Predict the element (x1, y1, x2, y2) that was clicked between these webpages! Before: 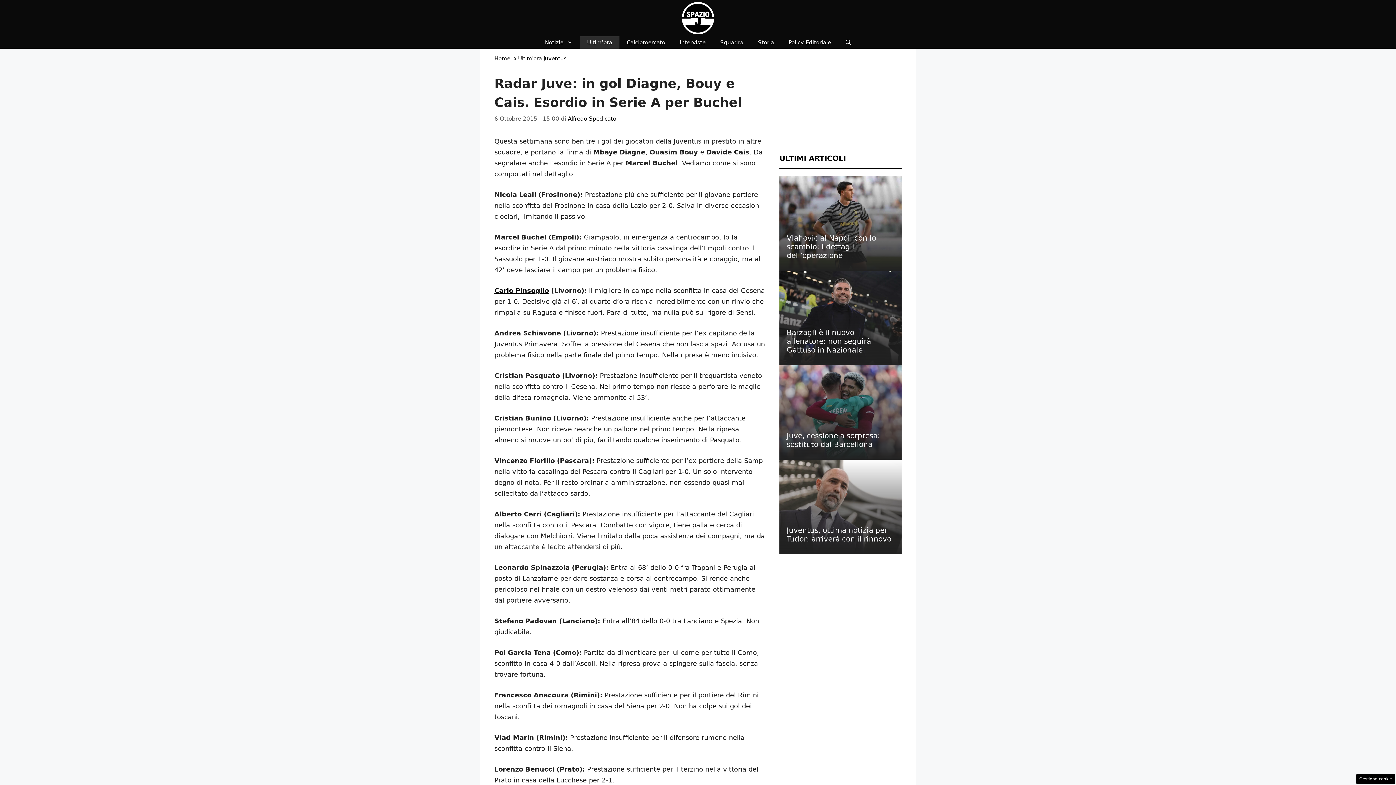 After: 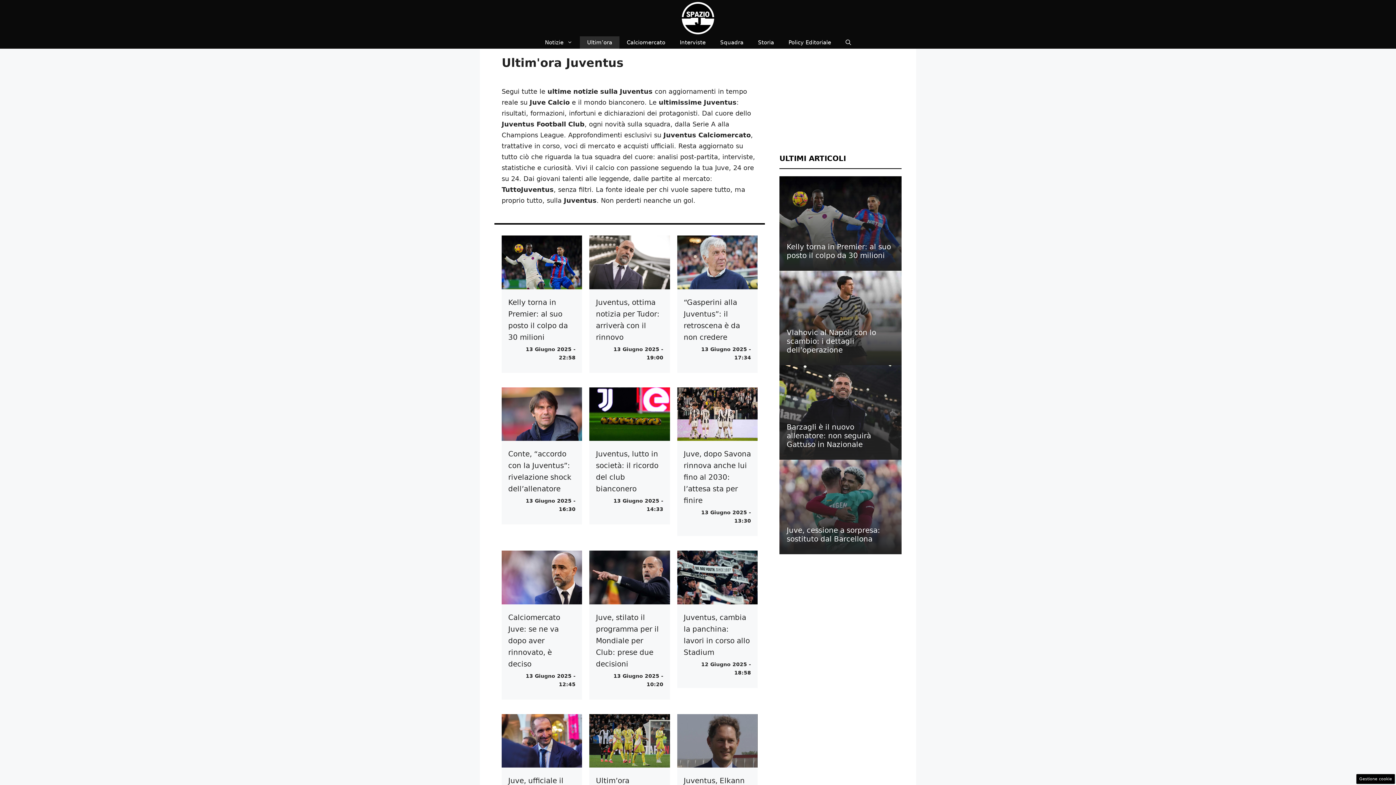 Action: label: Ultim’ora bbox: (580, 36, 619, 48)